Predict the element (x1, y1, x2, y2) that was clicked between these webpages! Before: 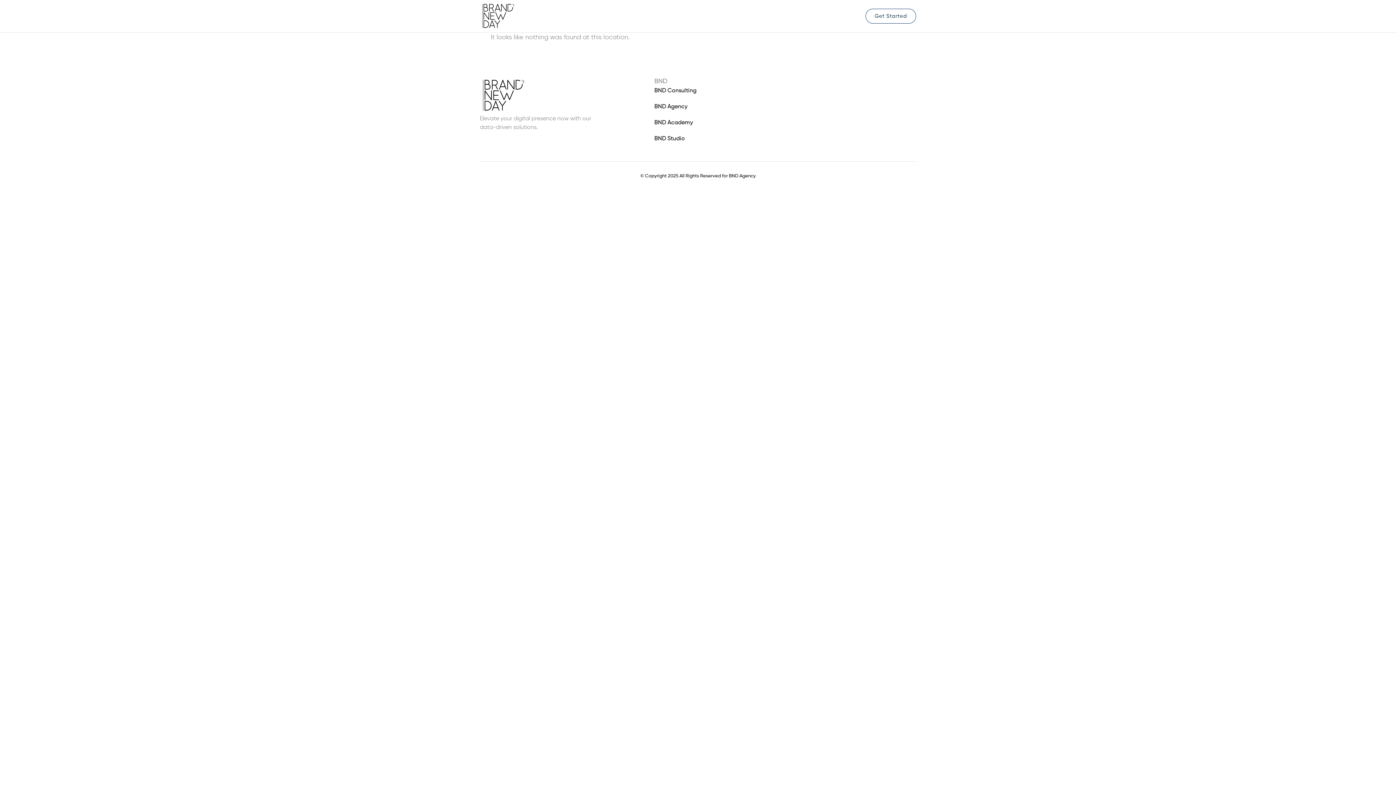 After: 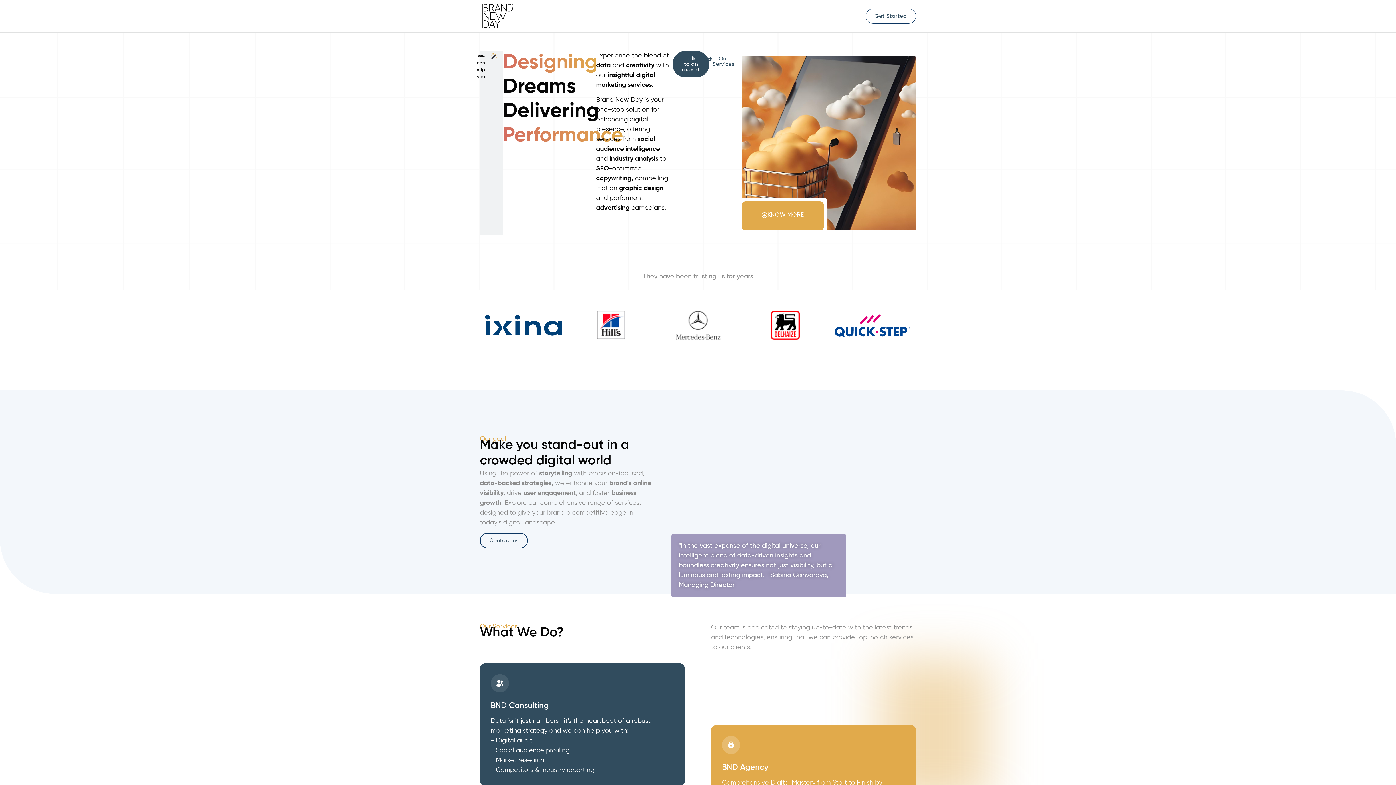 Action: bbox: (480, 76, 526, 114)